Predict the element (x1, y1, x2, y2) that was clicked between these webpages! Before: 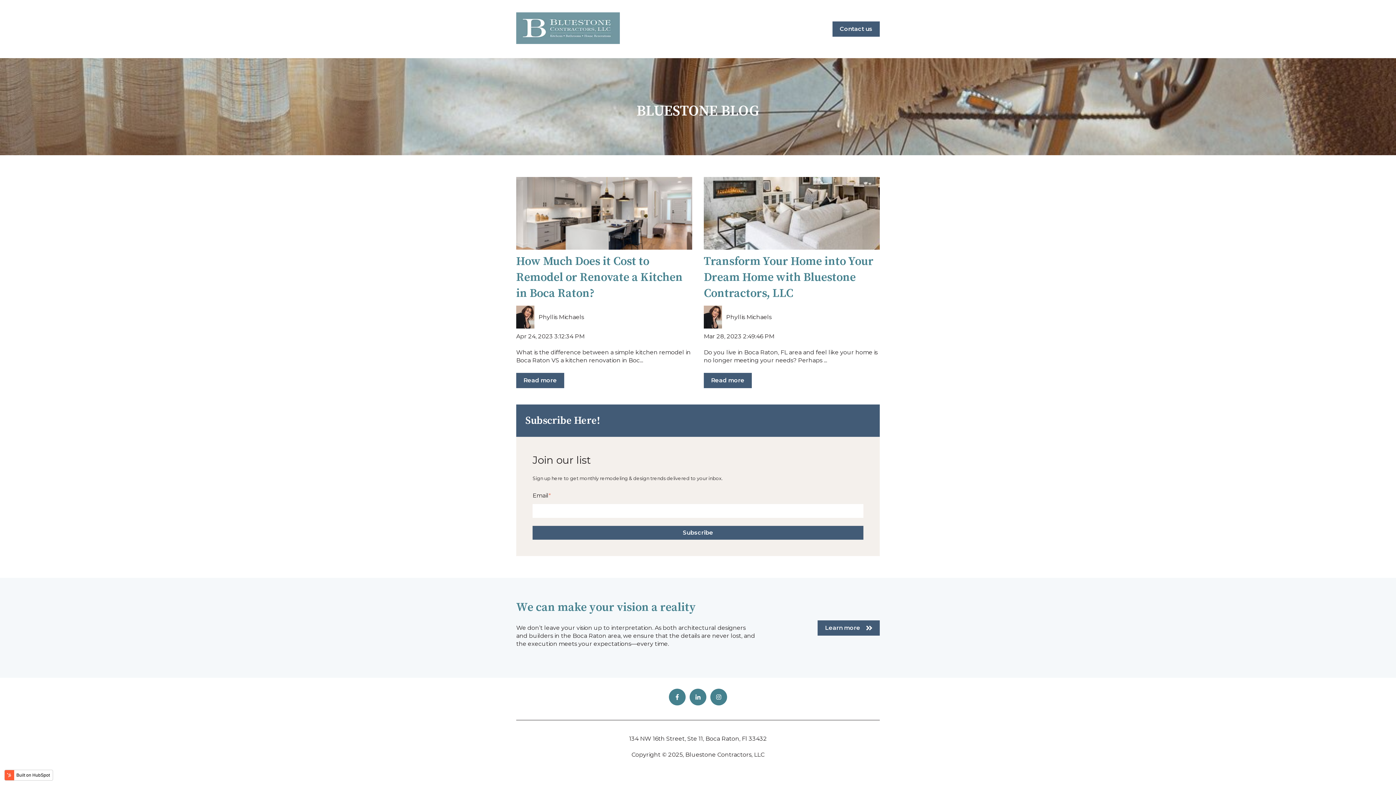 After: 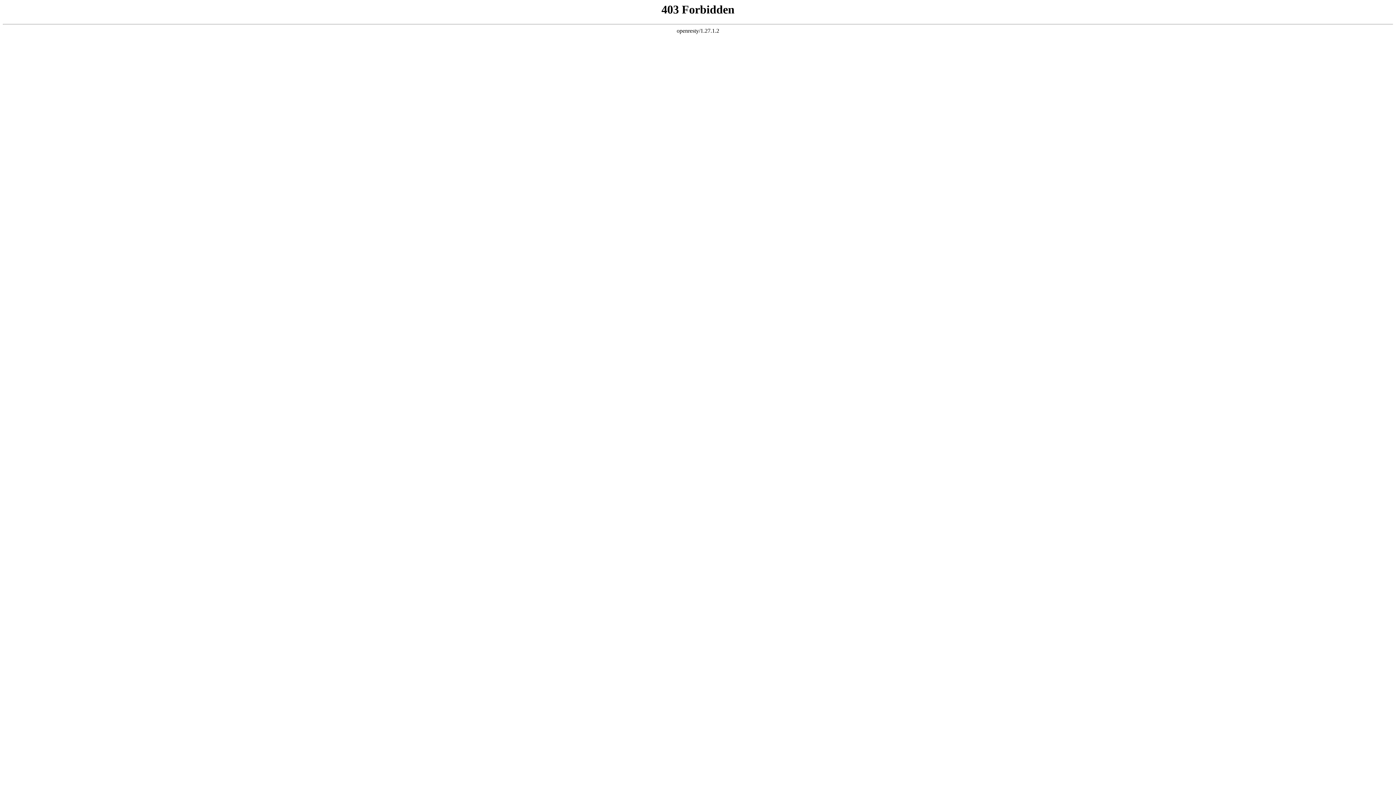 Action: bbox: (817, 620, 879, 635) label: Learn more